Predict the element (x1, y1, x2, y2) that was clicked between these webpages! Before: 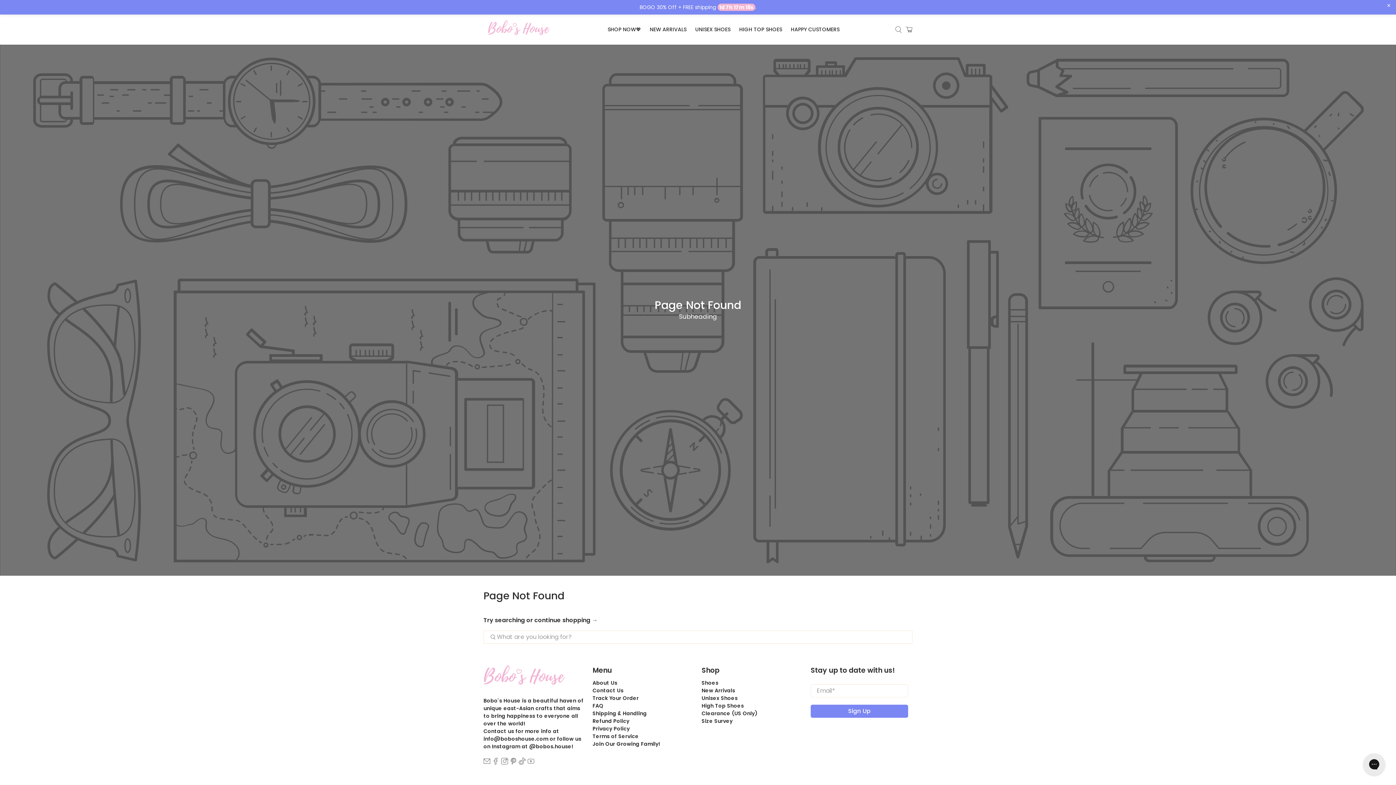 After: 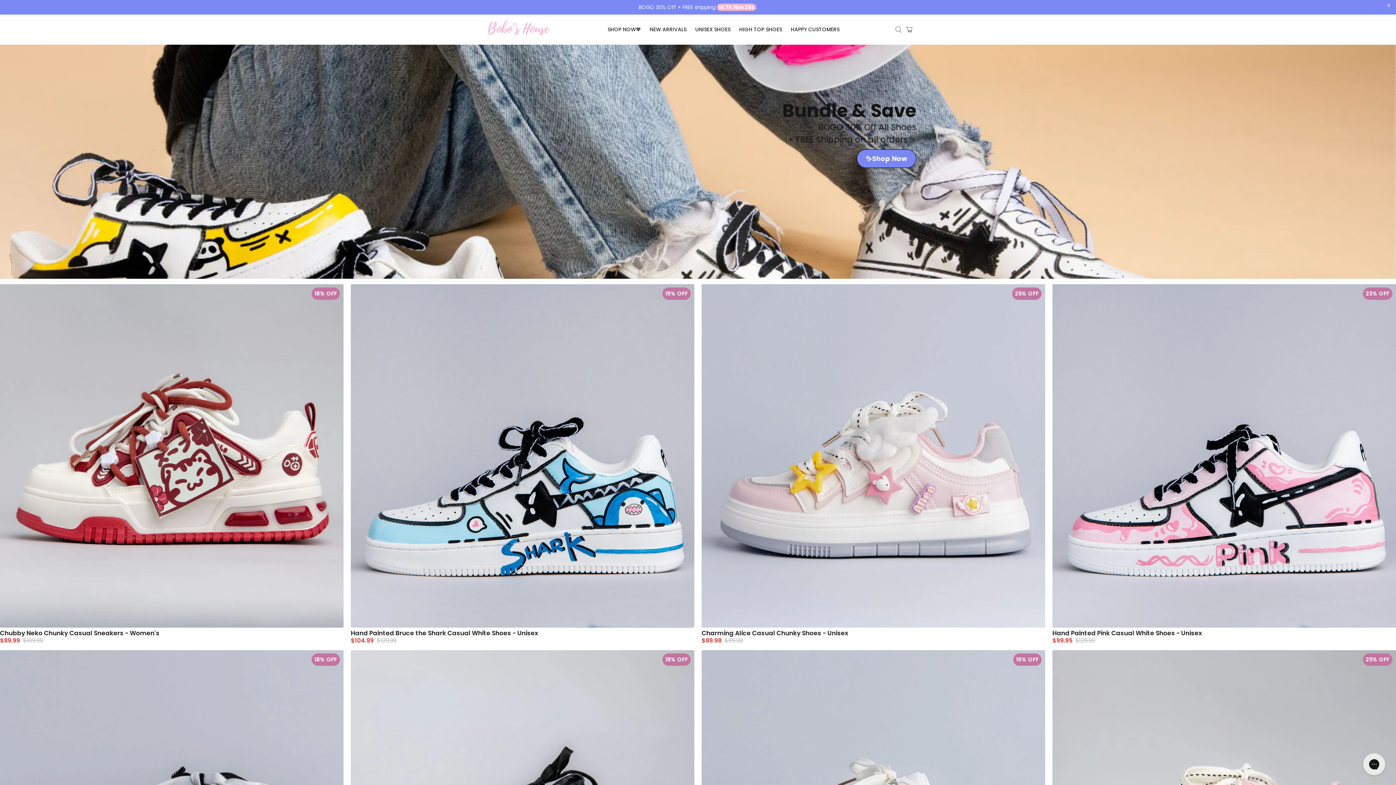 Action: bbox: (483, 665, 565, 697)